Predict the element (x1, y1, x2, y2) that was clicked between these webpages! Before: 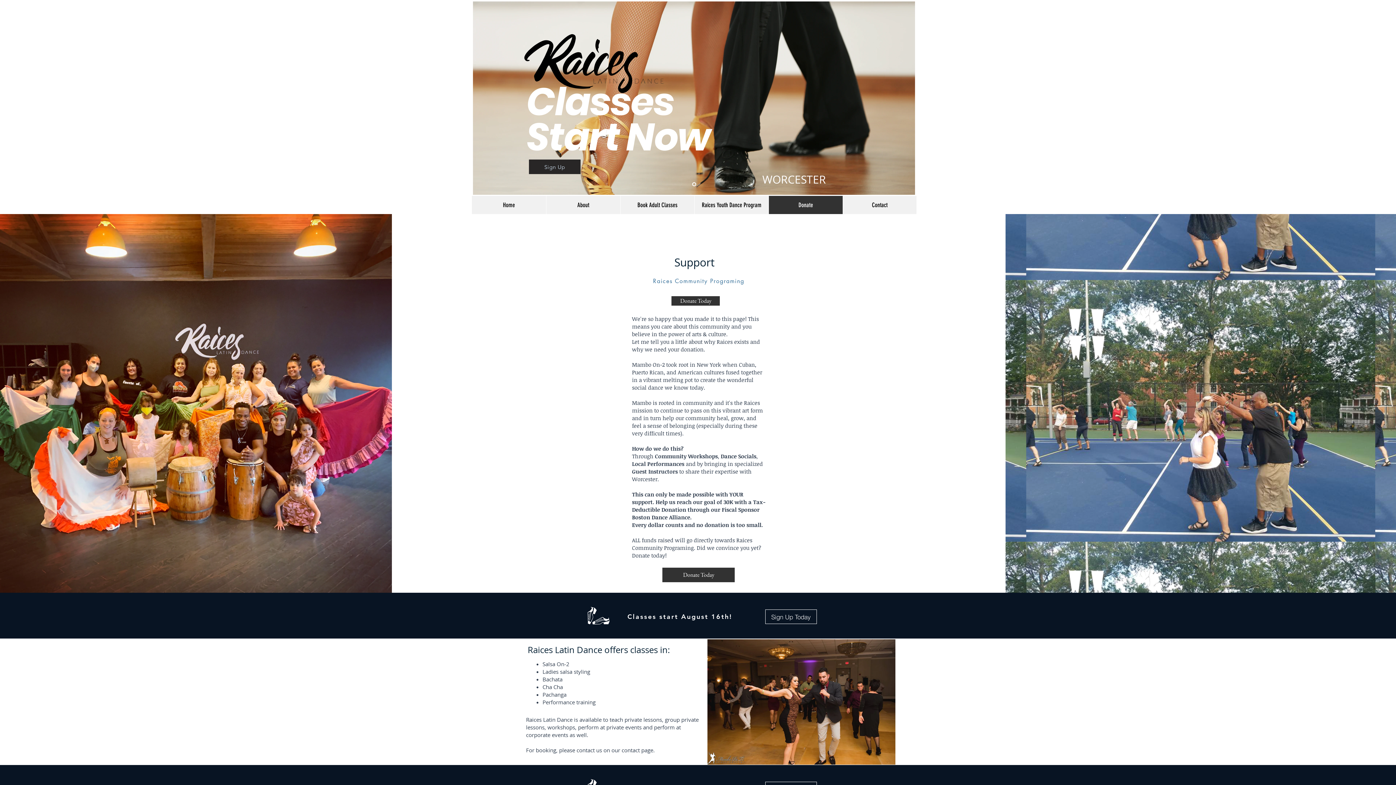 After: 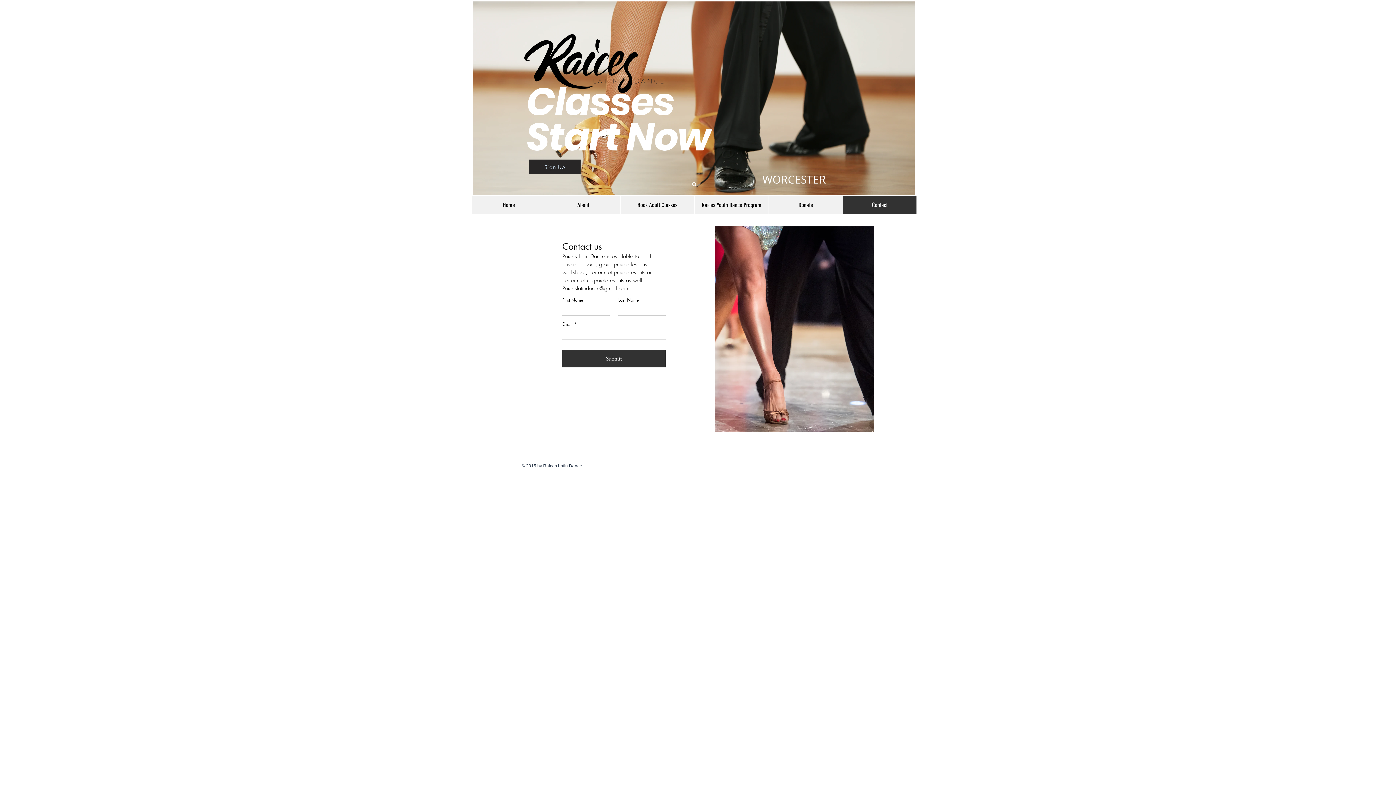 Action: bbox: (842, 196, 916, 214) label: Contact